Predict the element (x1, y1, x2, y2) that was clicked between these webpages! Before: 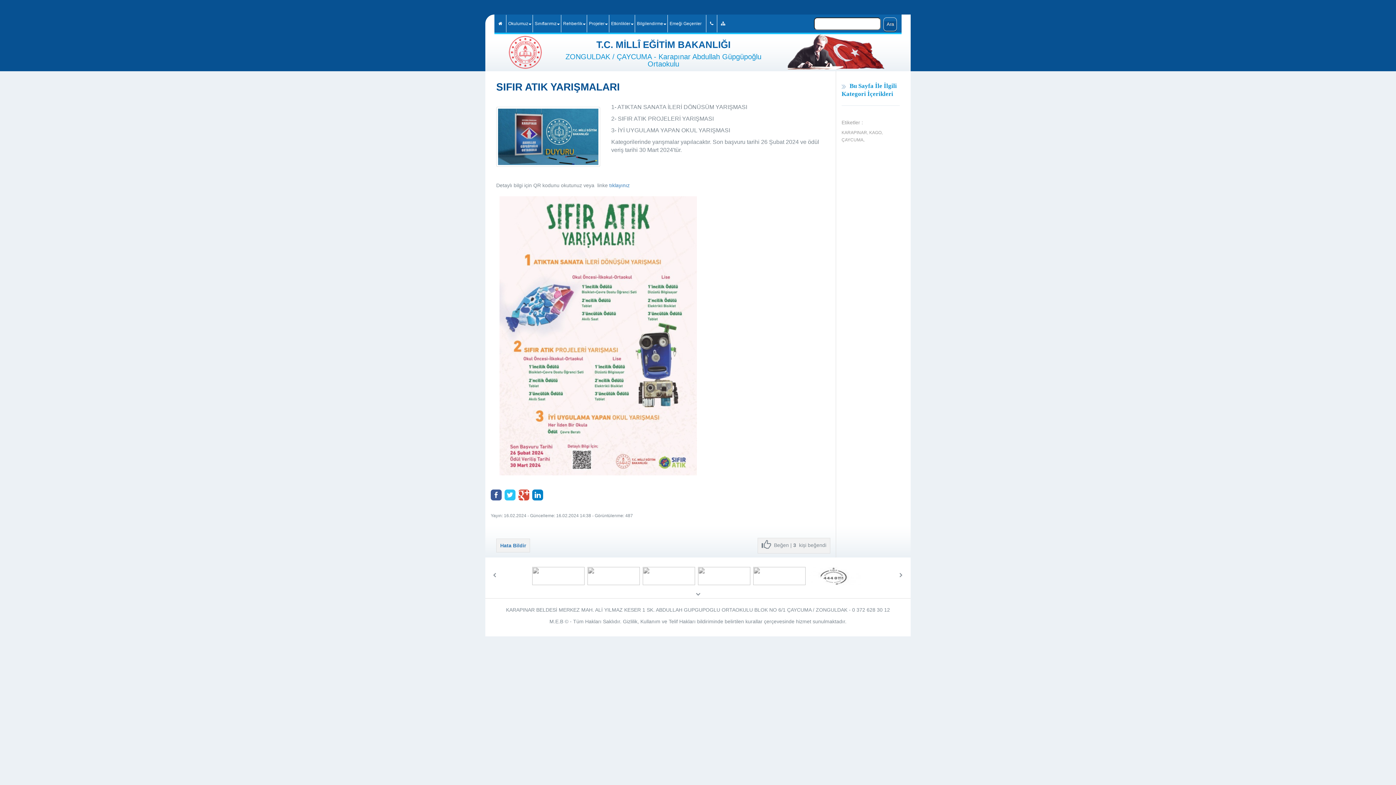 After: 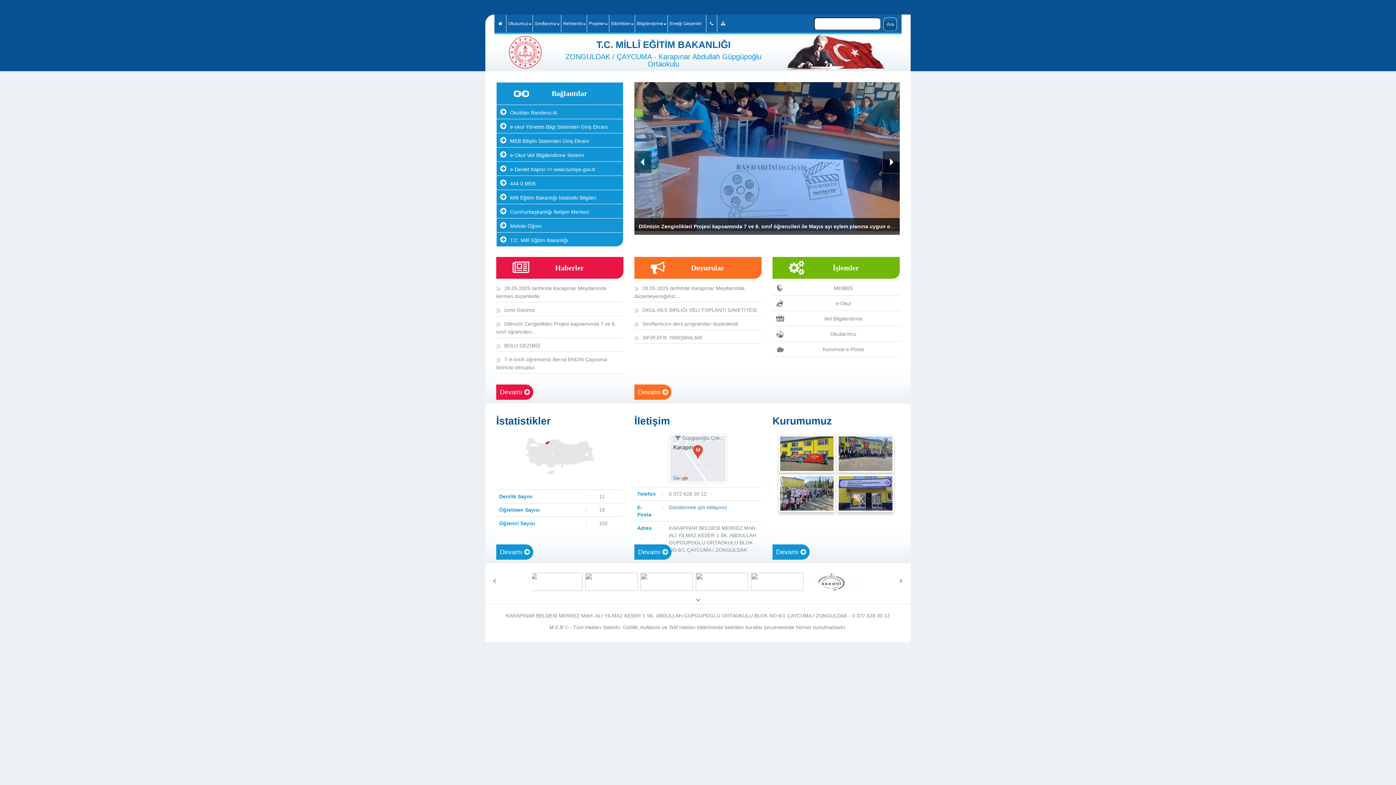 Action: bbox: (496, 34, 554, 70)